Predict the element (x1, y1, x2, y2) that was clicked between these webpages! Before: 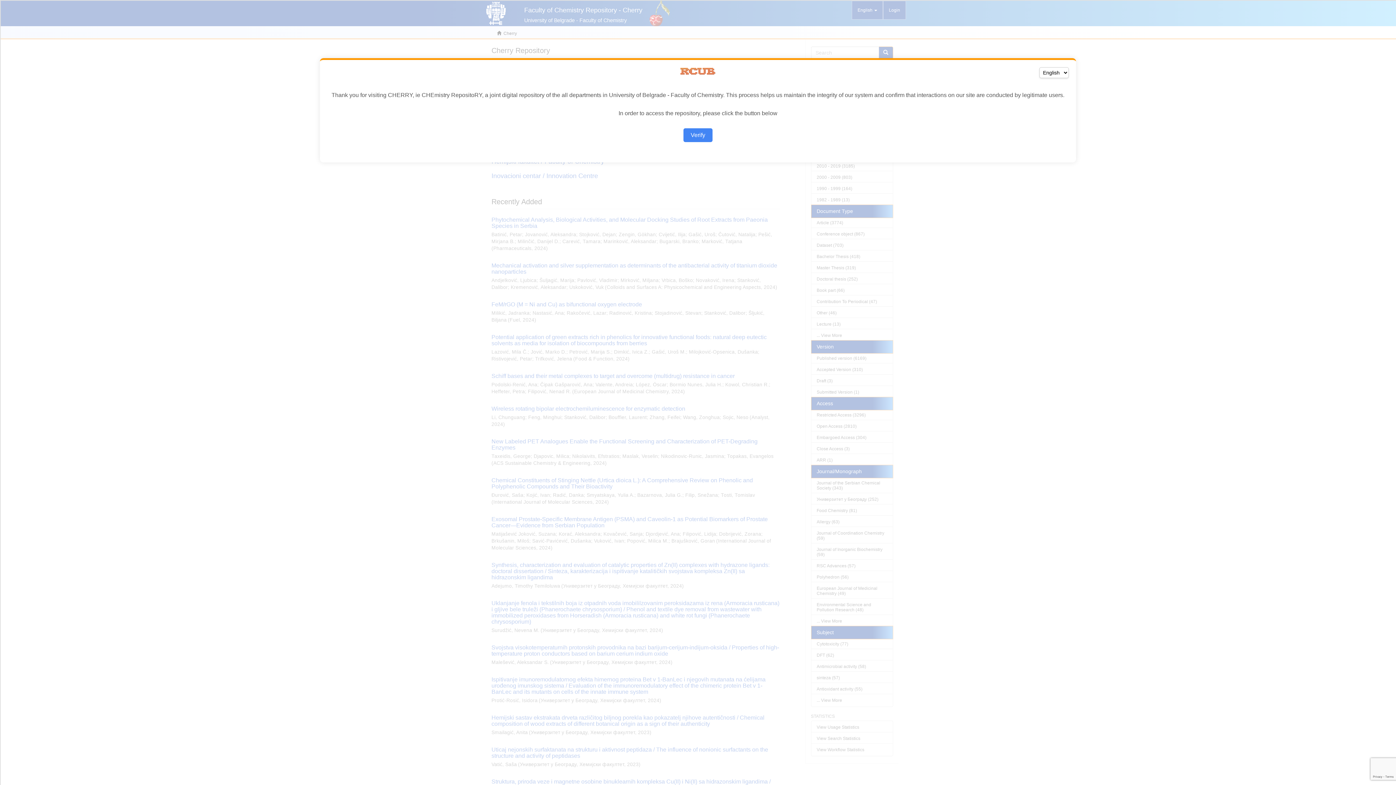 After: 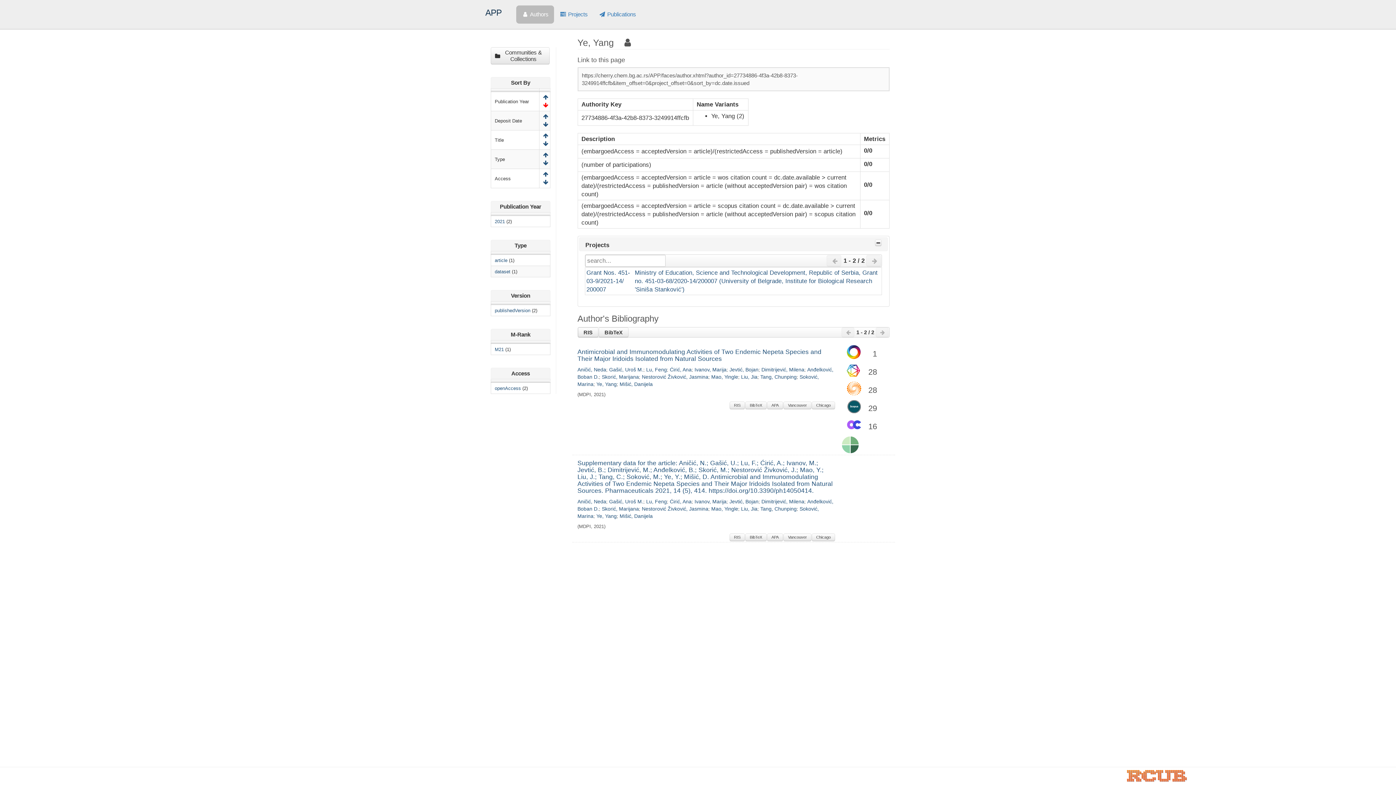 Action: label: Verify bbox: (683, 128, 712, 142)